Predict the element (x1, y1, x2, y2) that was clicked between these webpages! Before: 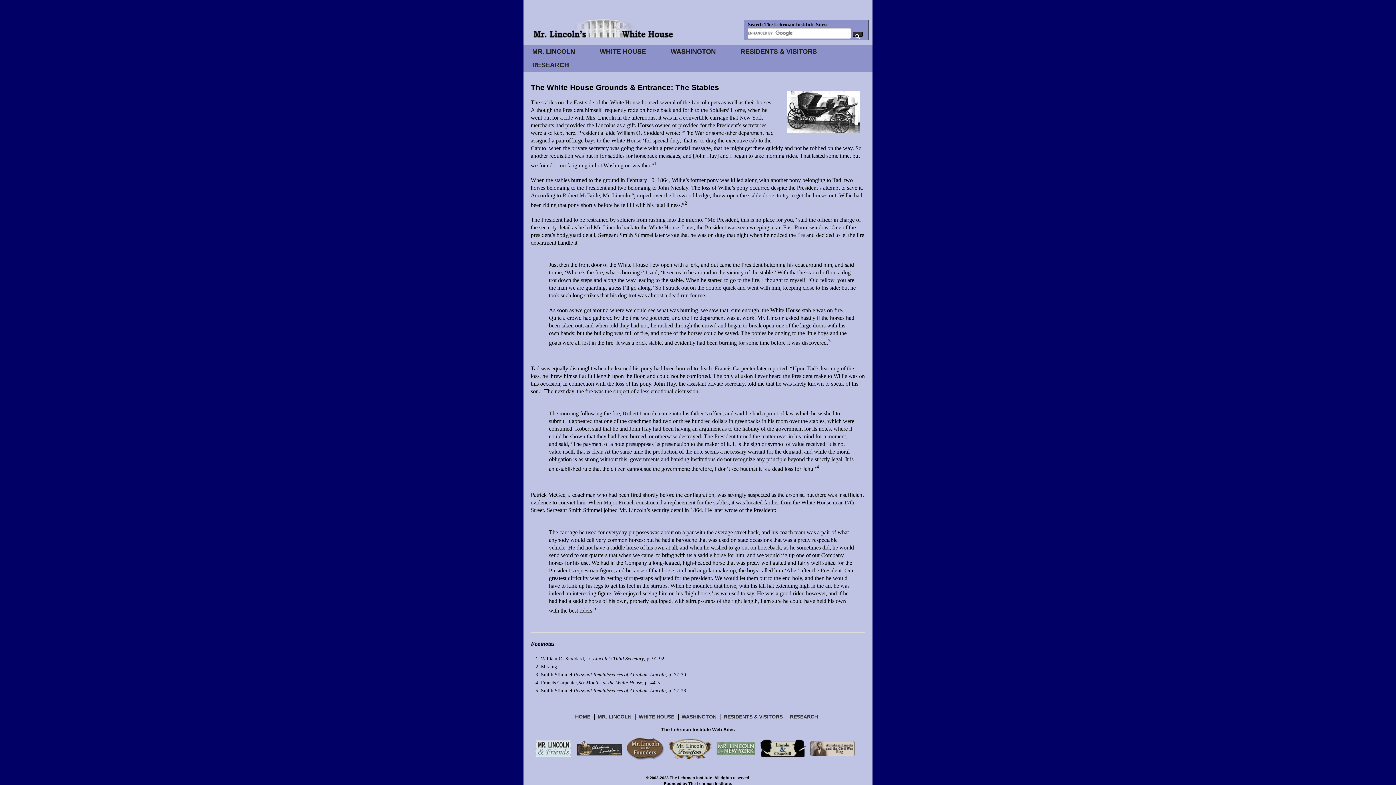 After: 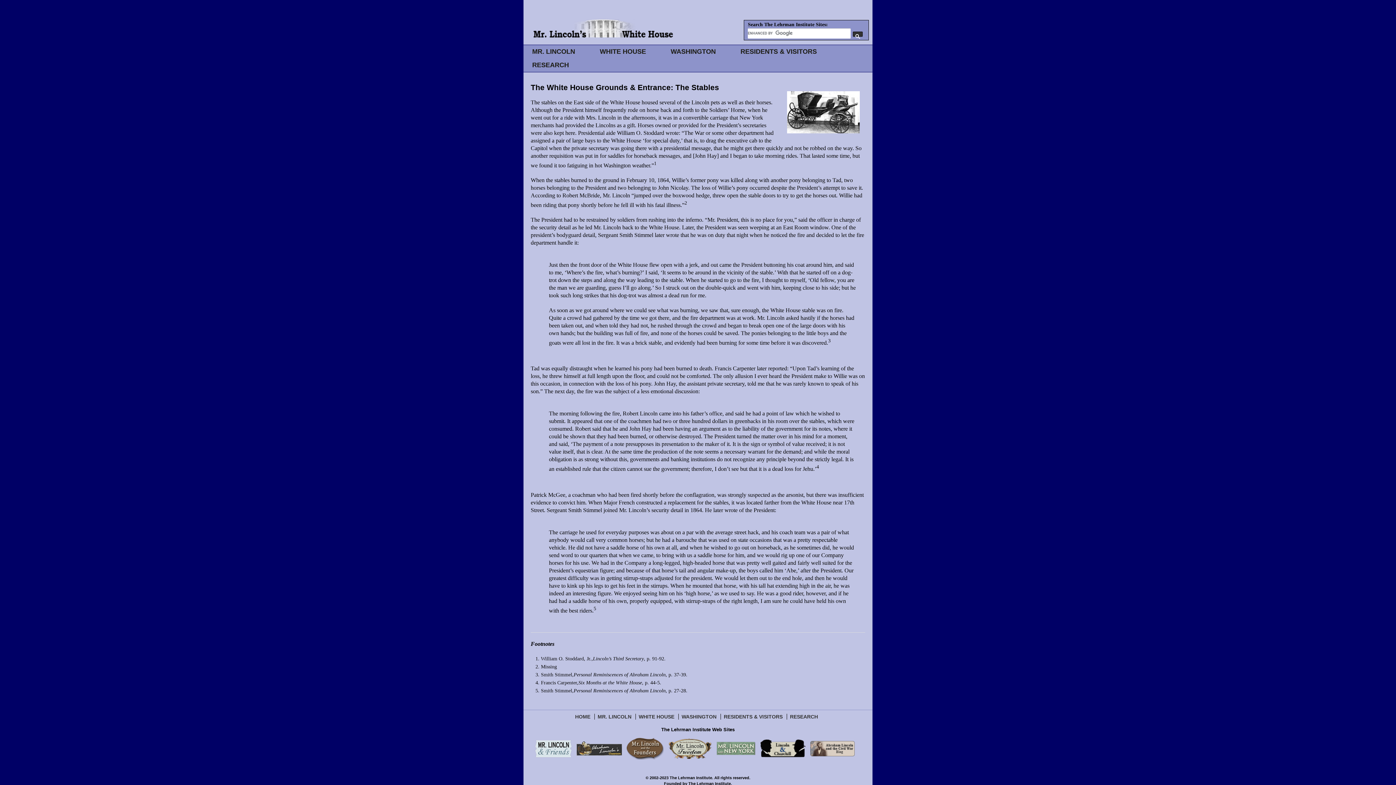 Action: bbox: (535, 746, 572, 750)